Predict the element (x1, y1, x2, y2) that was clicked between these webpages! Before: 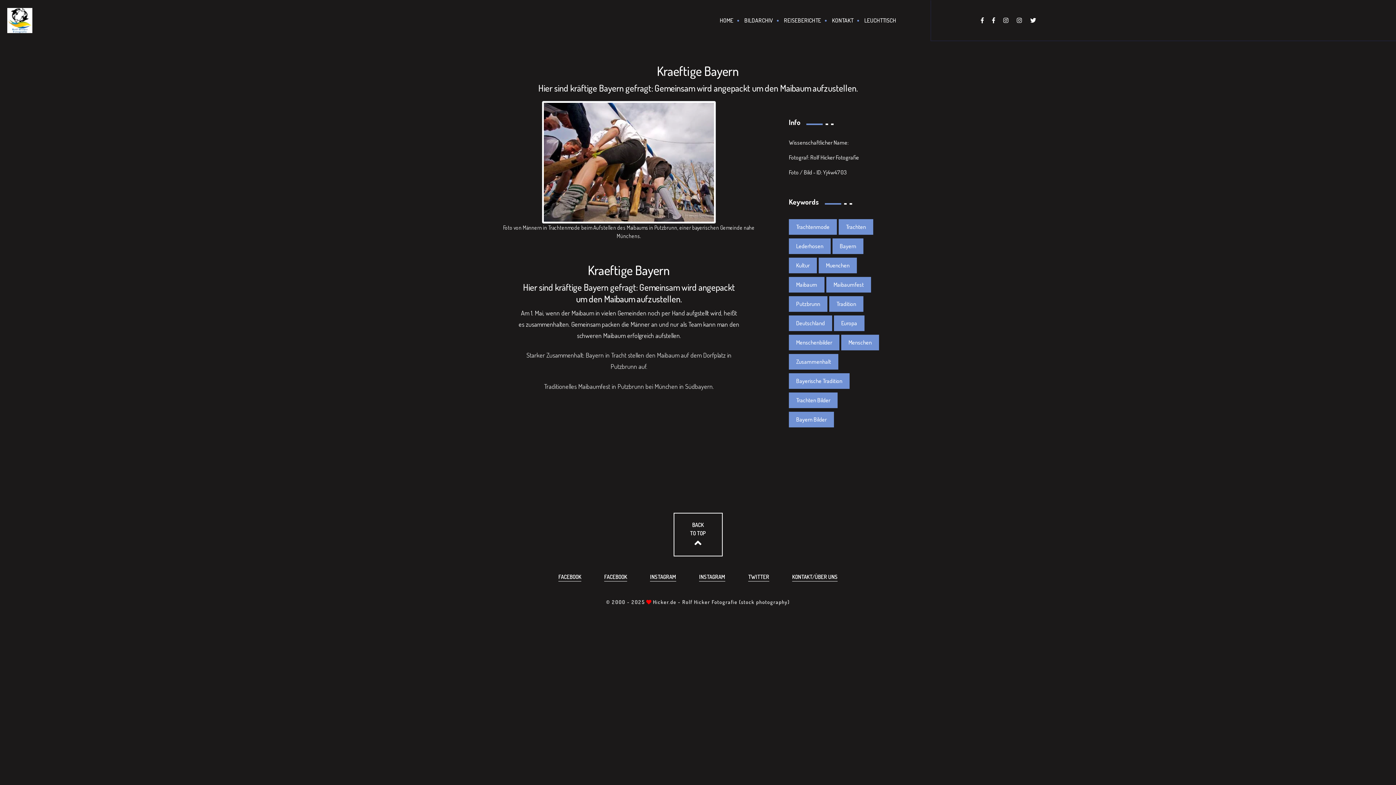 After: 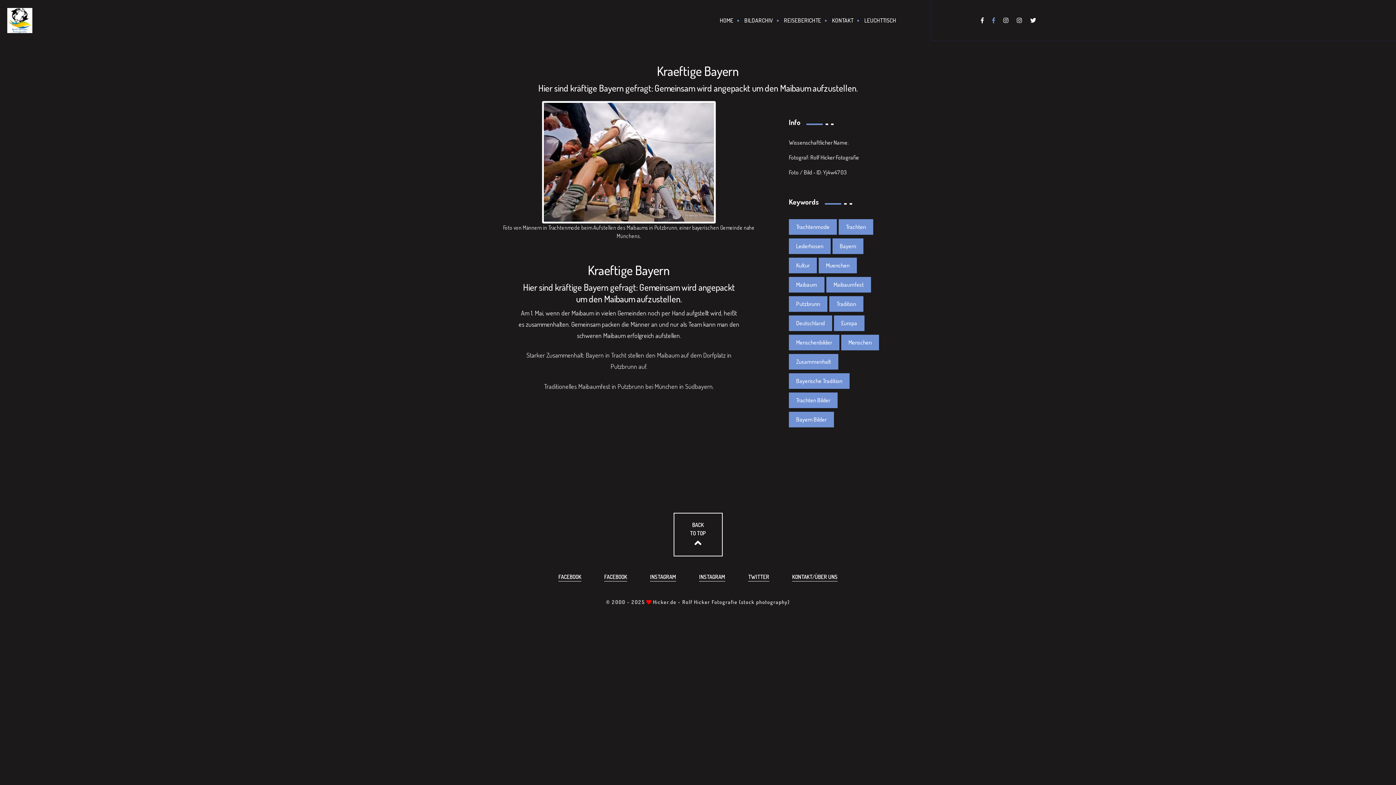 Action: bbox: (988, 12, 998, 28)